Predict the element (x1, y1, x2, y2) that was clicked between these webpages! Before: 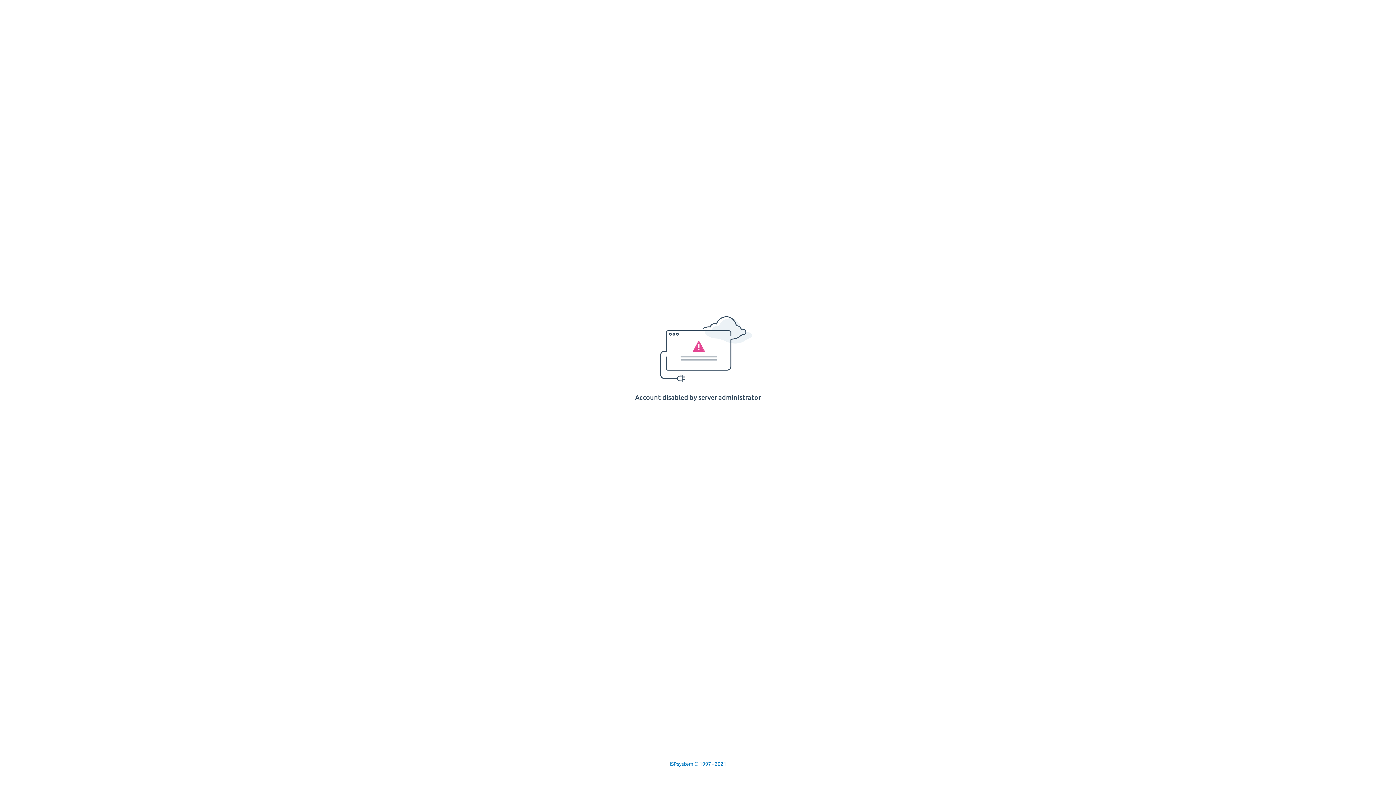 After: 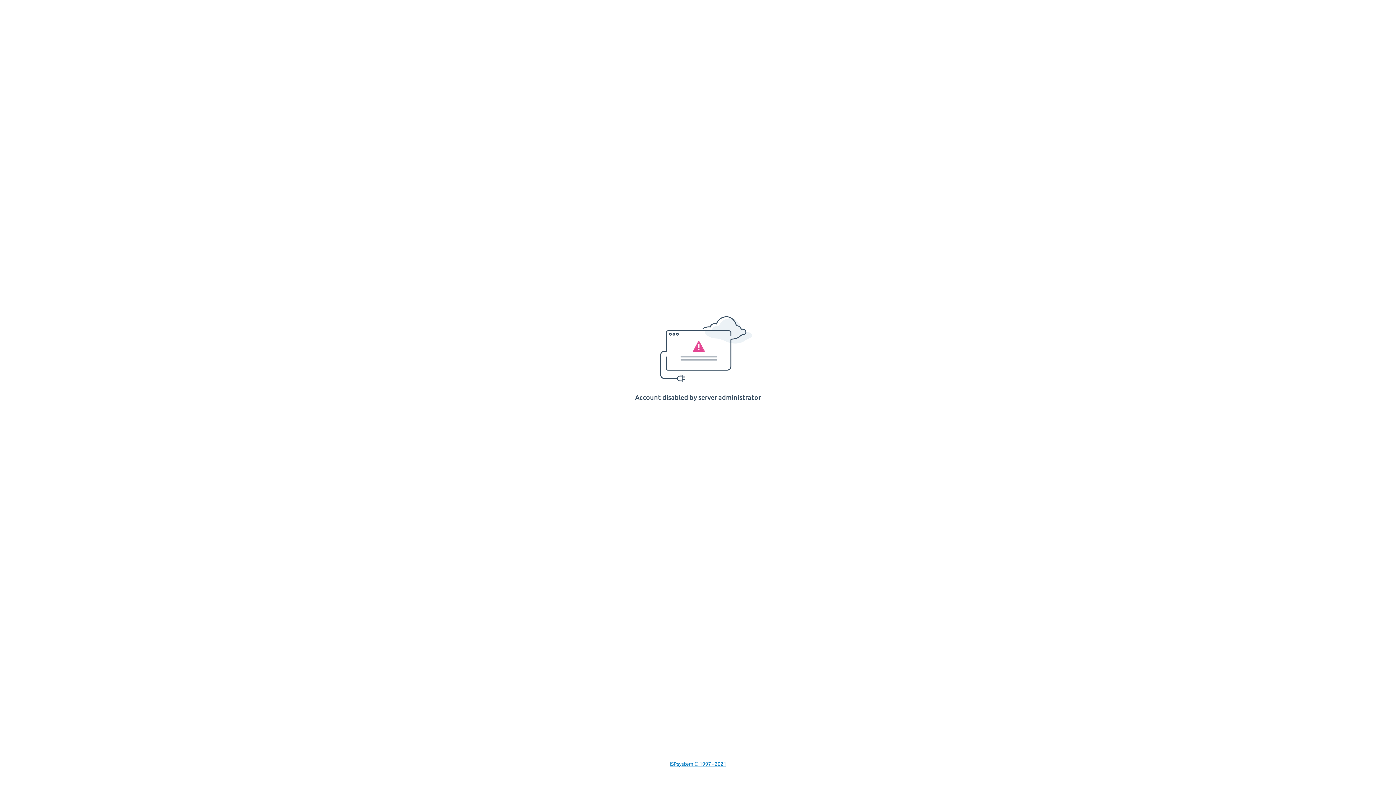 Action: bbox: (669, 761, 726, 767) label: ISPsystem © 1997 - 2021